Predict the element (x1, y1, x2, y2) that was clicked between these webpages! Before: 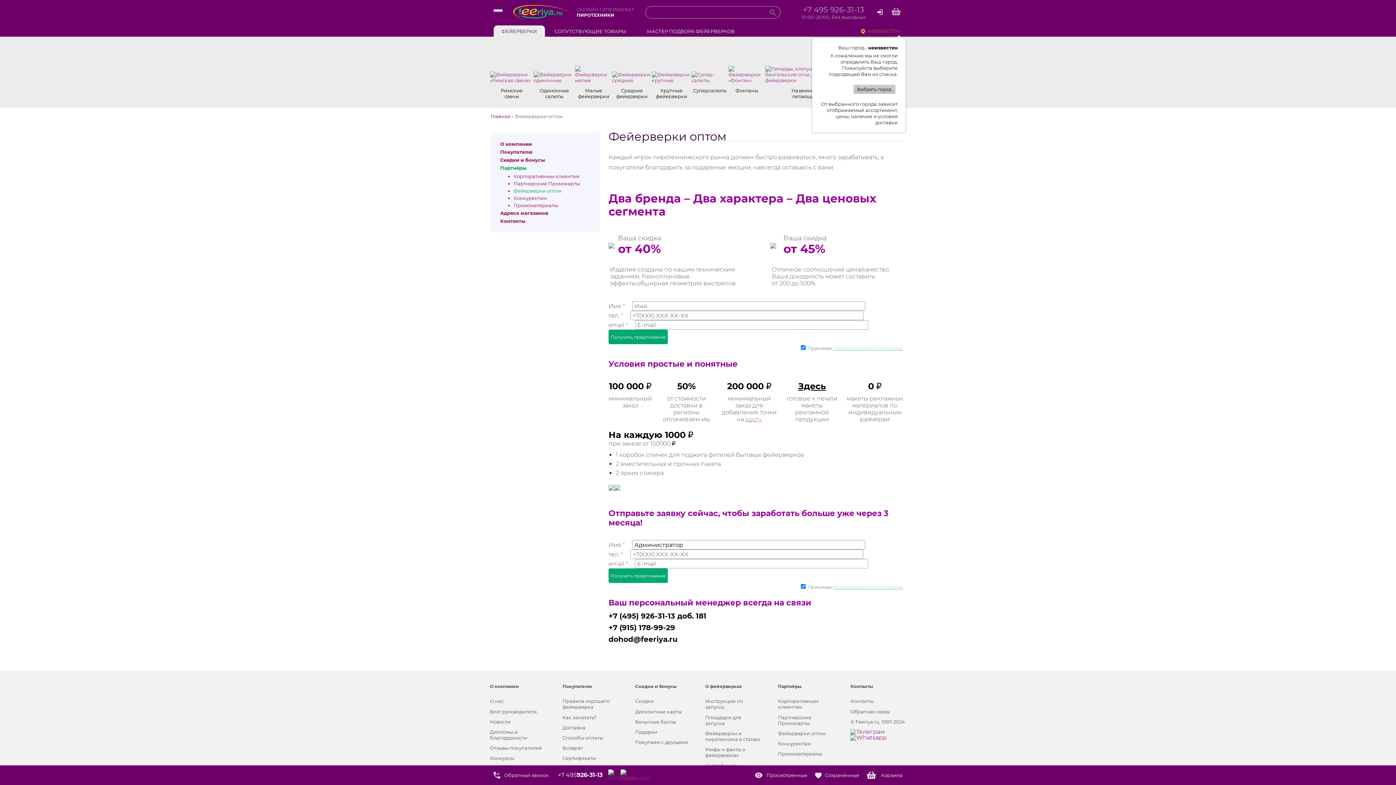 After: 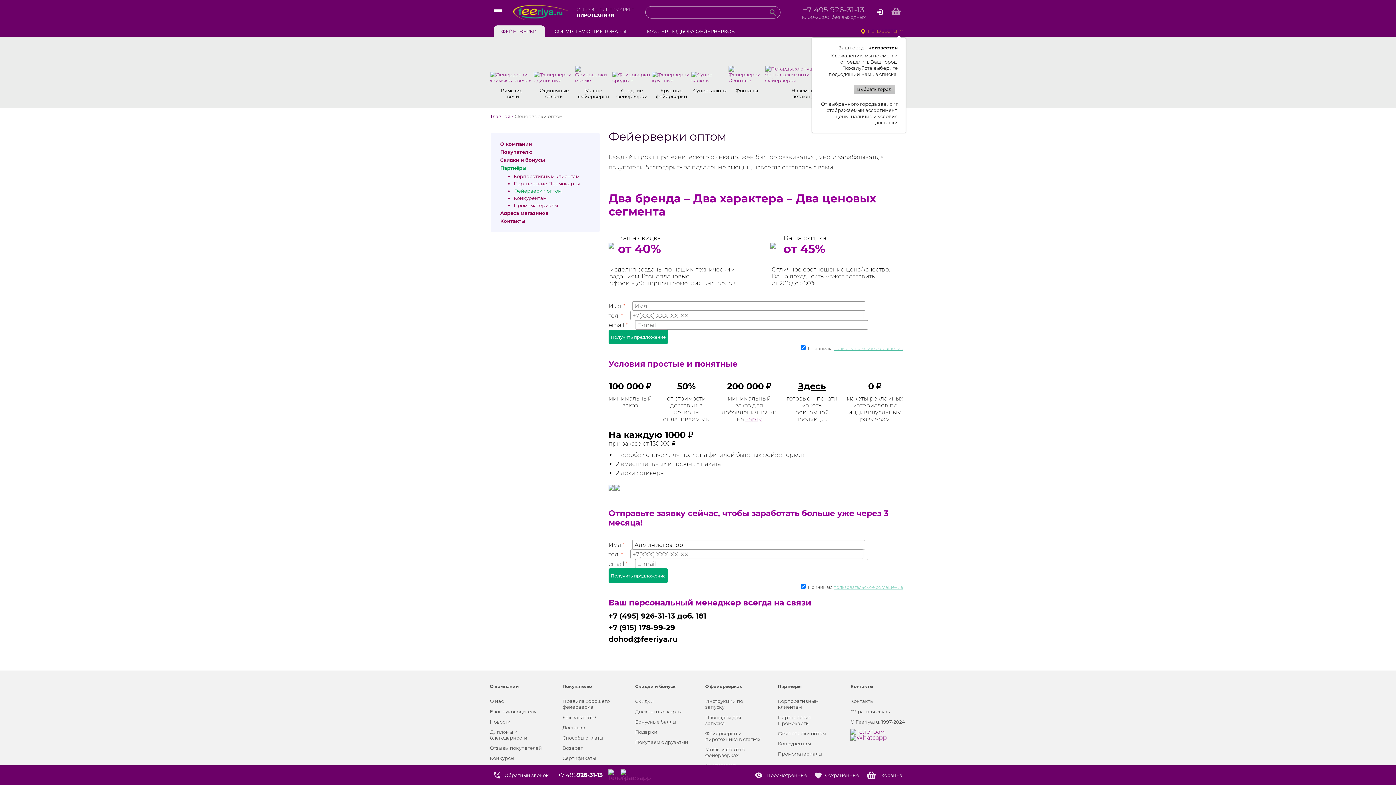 Action: label: Фейерверки оптом bbox: (778, 730, 826, 736)